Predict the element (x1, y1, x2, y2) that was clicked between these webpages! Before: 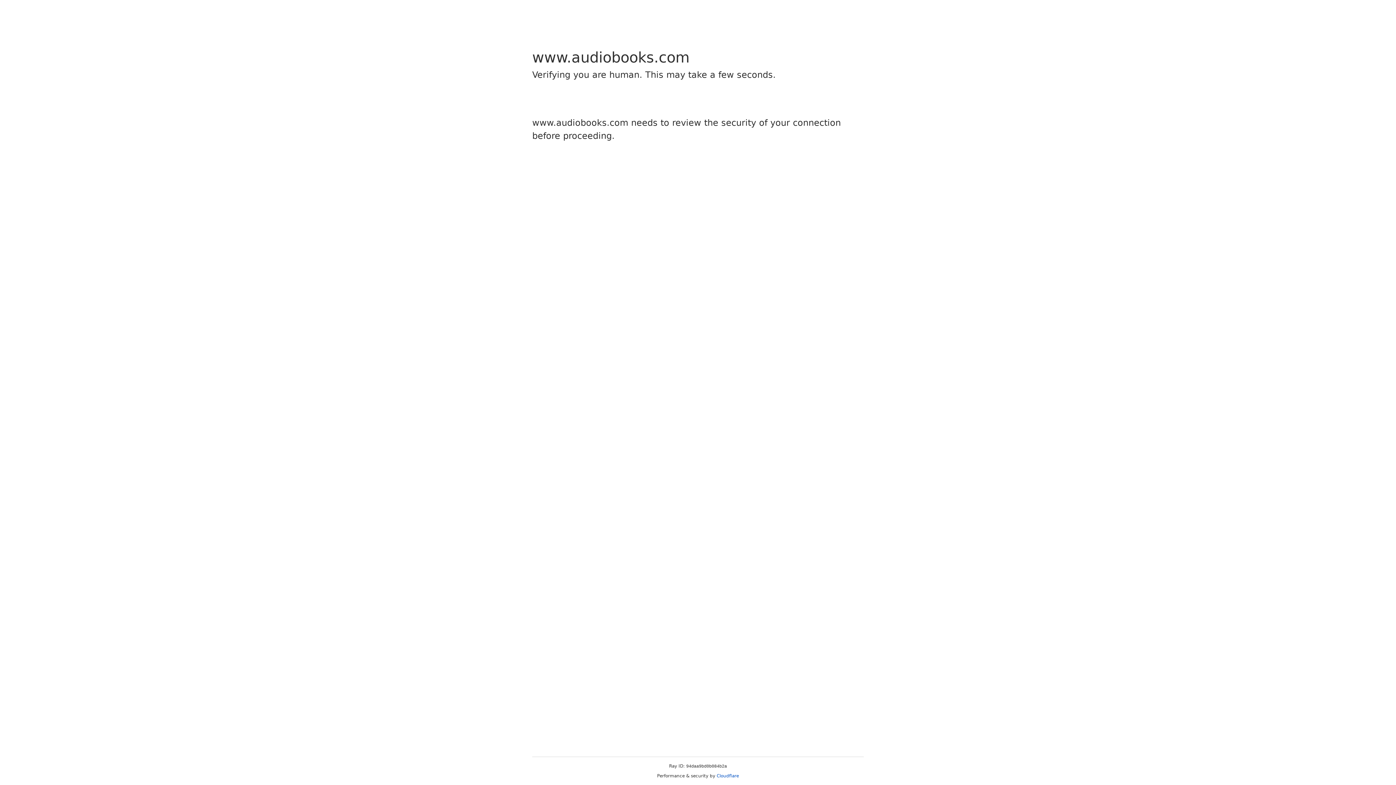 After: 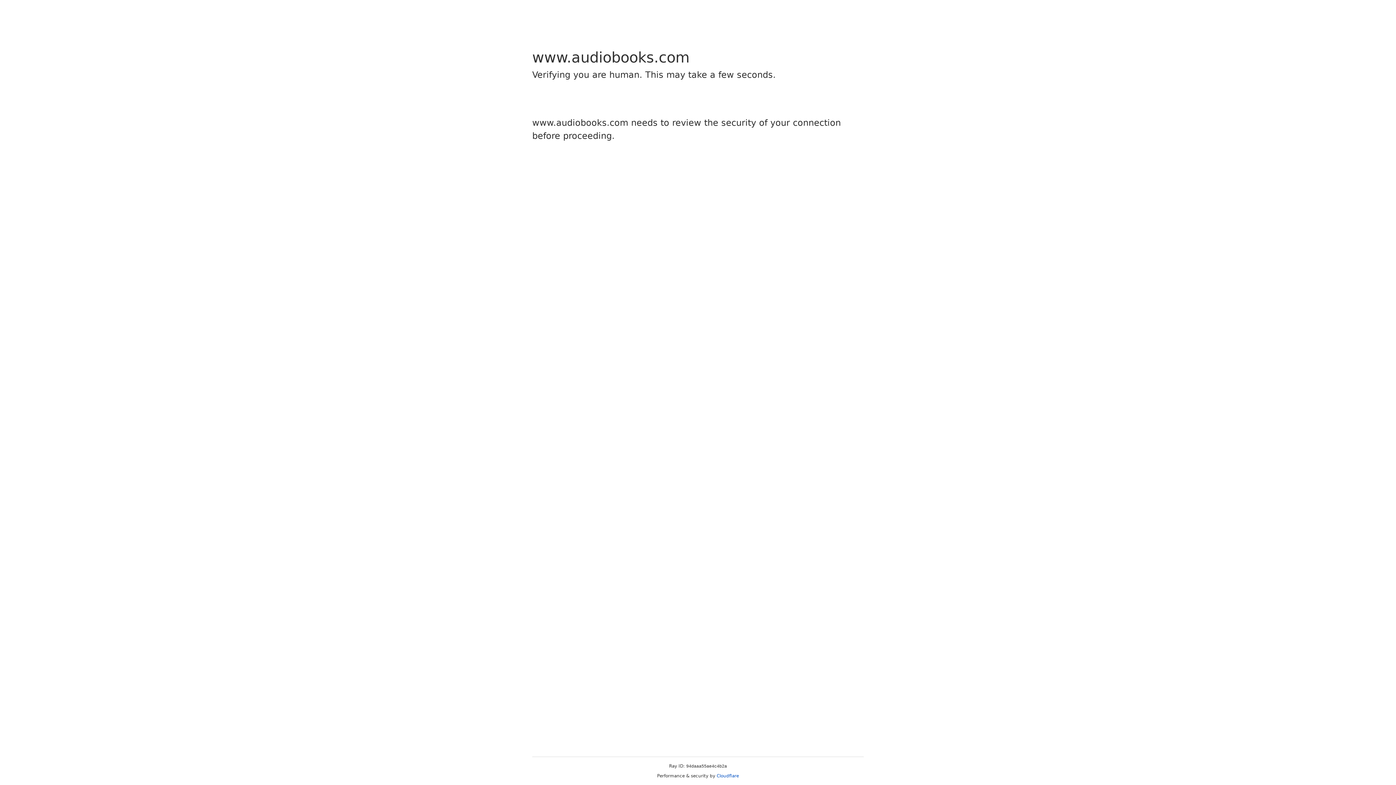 Action: label: Cloudflare bbox: (716, 773, 739, 778)